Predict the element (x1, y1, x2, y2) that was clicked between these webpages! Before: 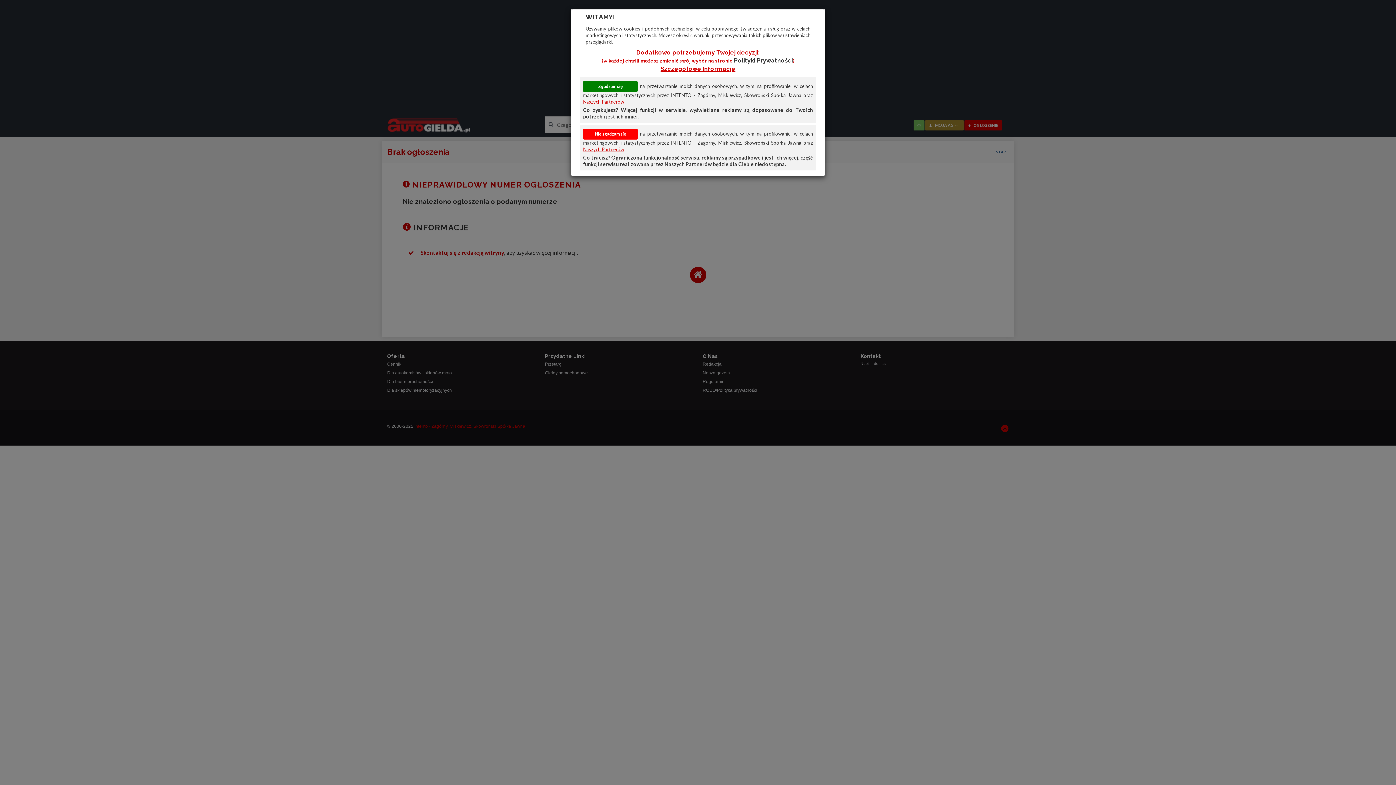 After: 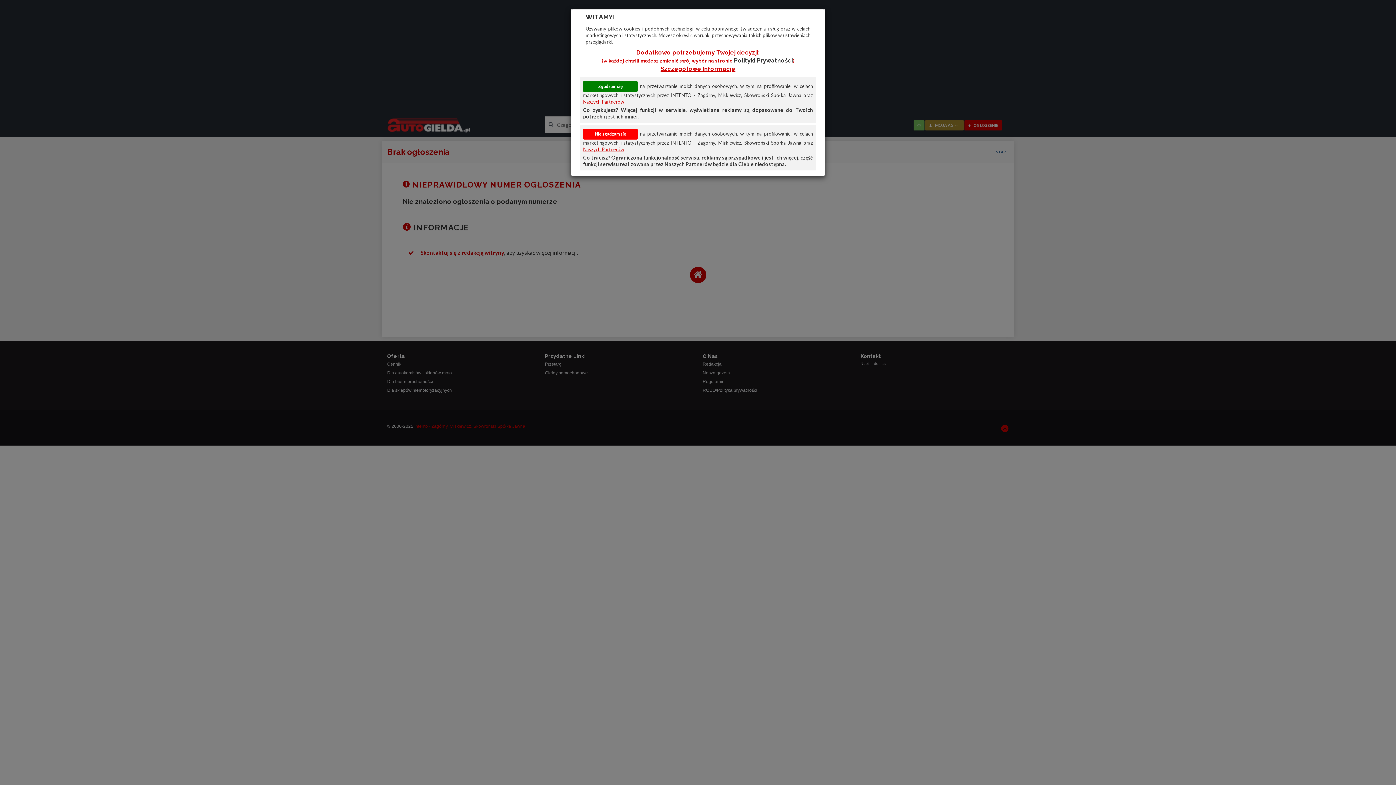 Action: bbox: (660, 65, 735, 72) label: Szczegółowe Informacje